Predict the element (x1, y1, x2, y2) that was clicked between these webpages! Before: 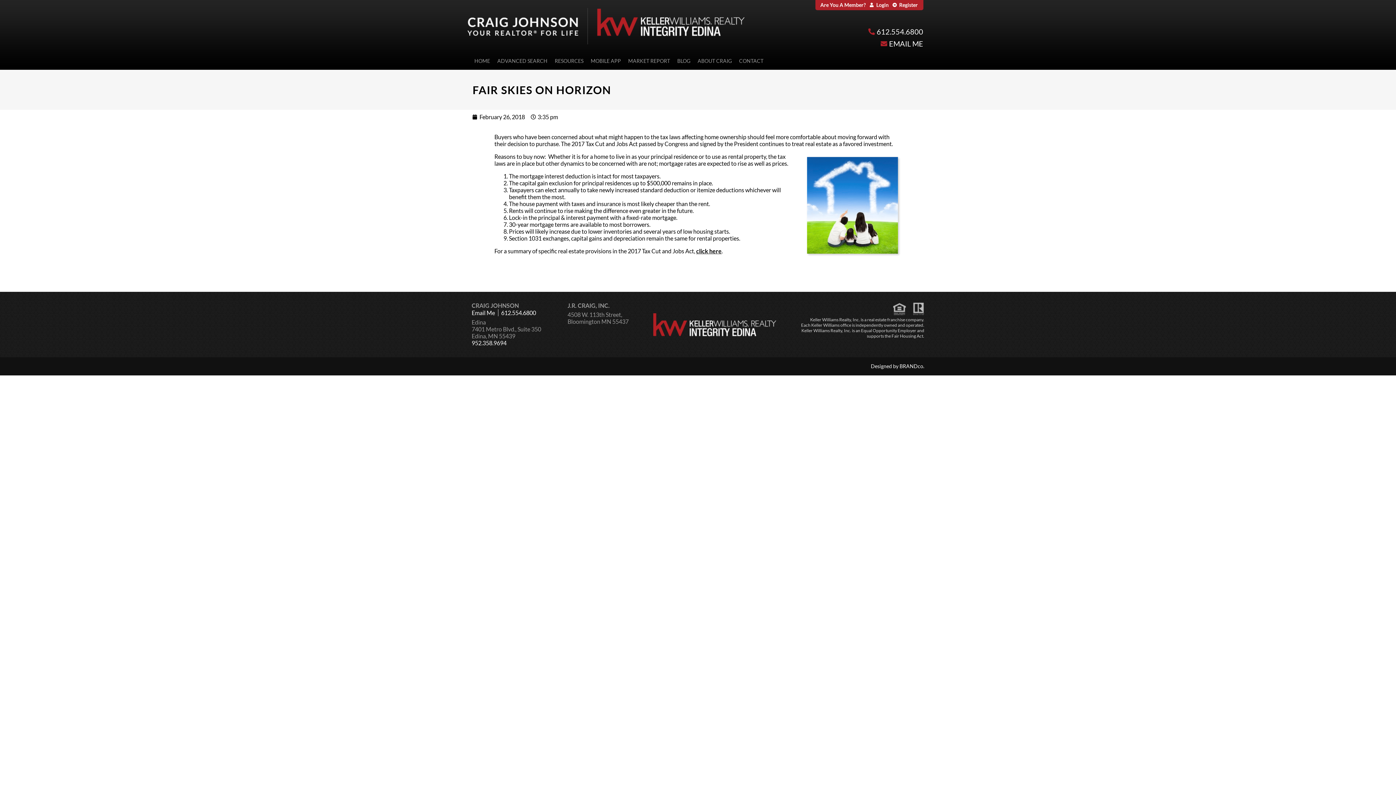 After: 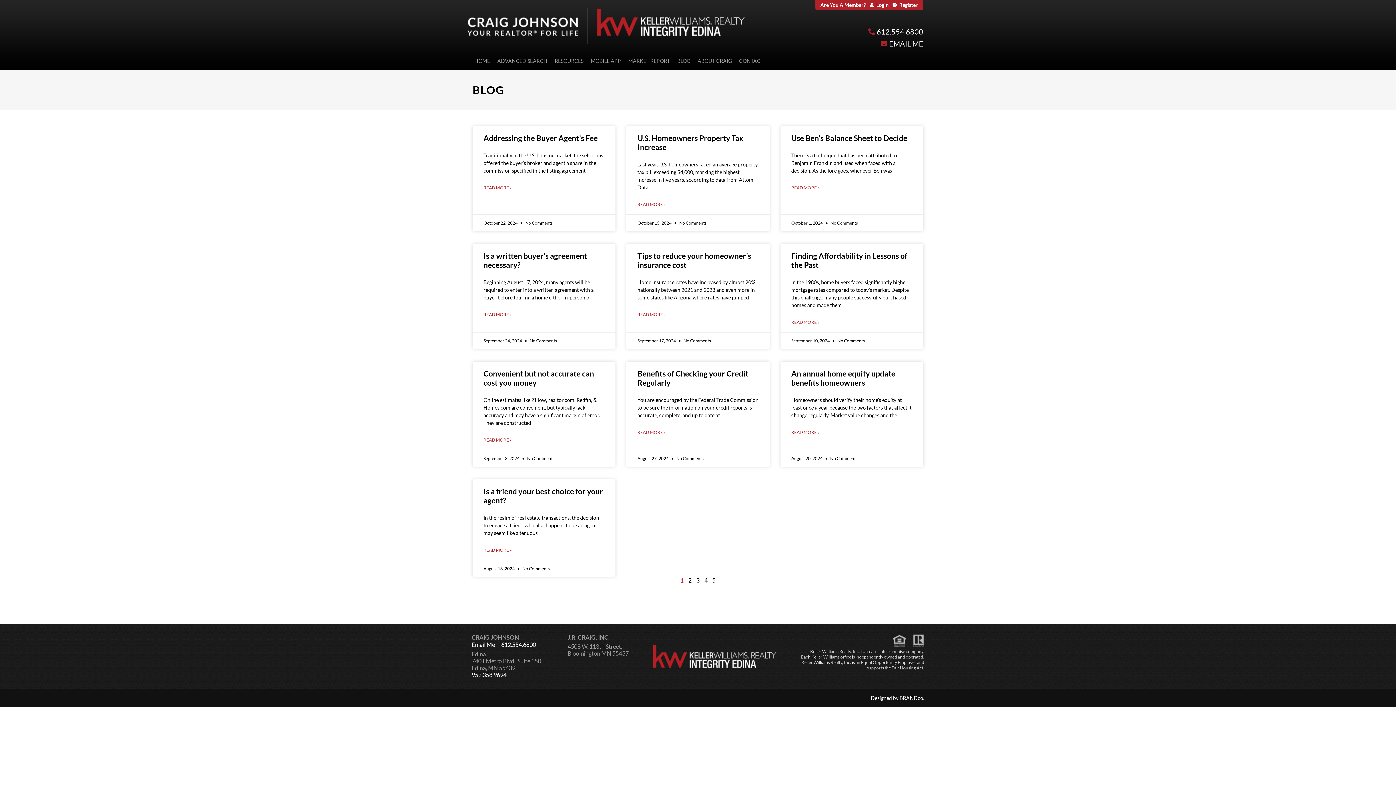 Action: label: BLOG bbox: (673, 52, 694, 69)